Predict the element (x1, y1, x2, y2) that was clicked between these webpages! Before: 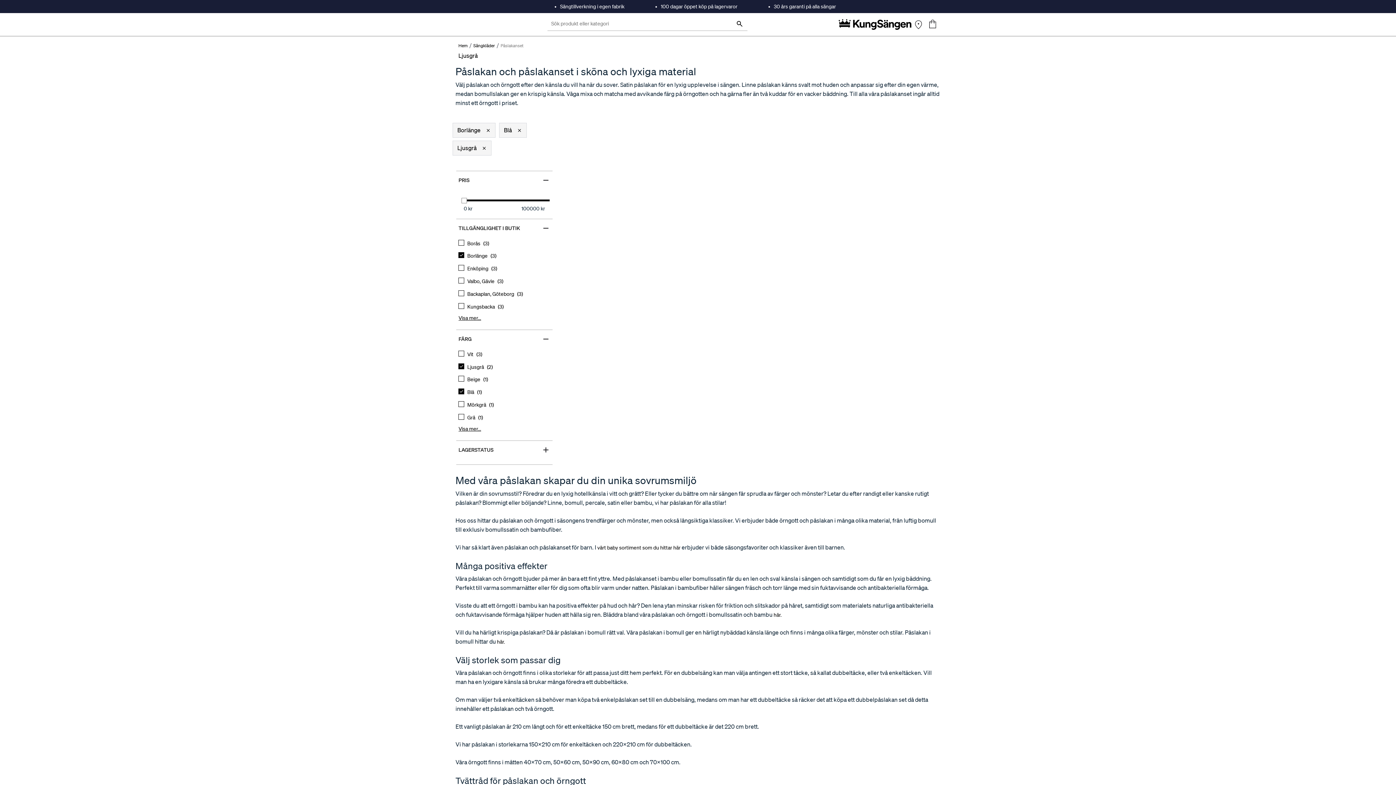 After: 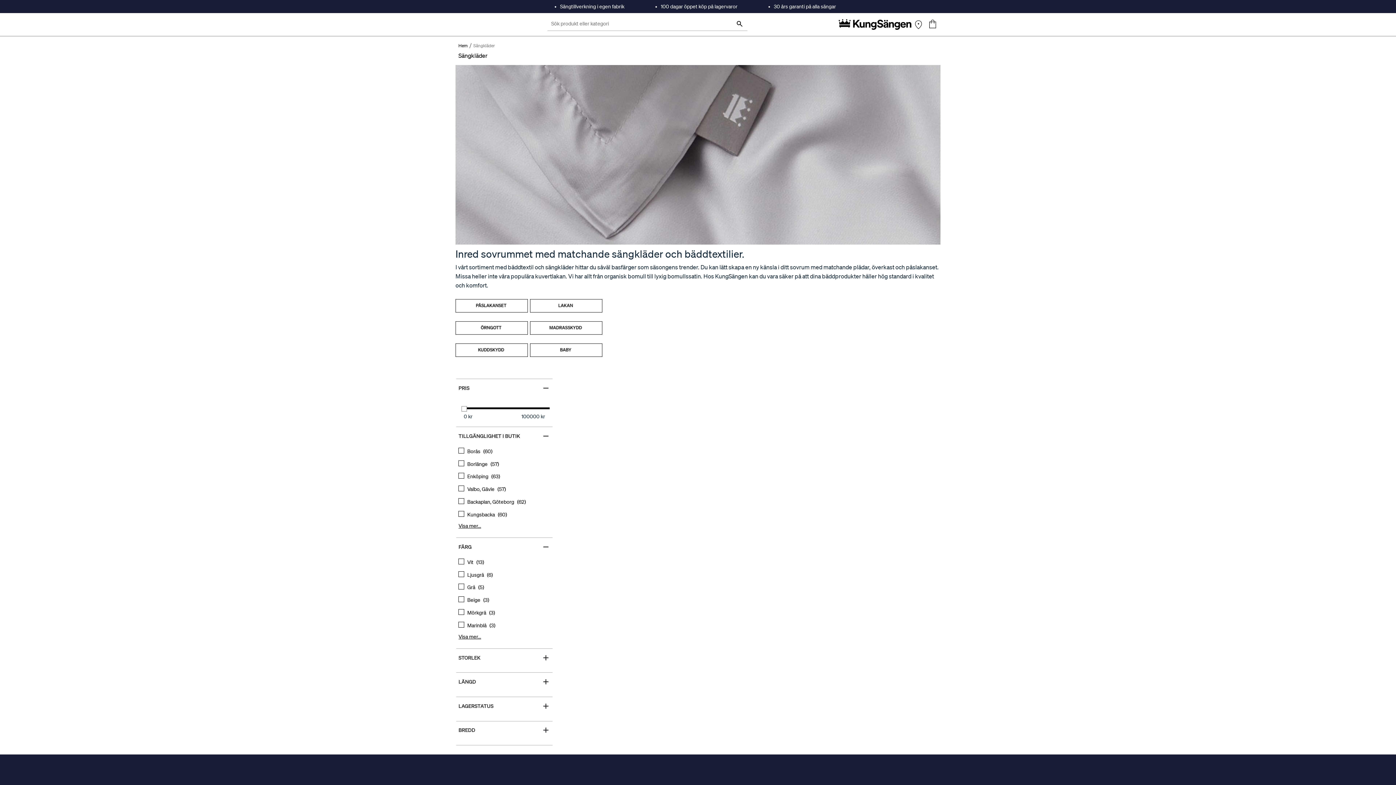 Action: label: Sängkläder2 3 bbox: (471, 41, 496, 50)